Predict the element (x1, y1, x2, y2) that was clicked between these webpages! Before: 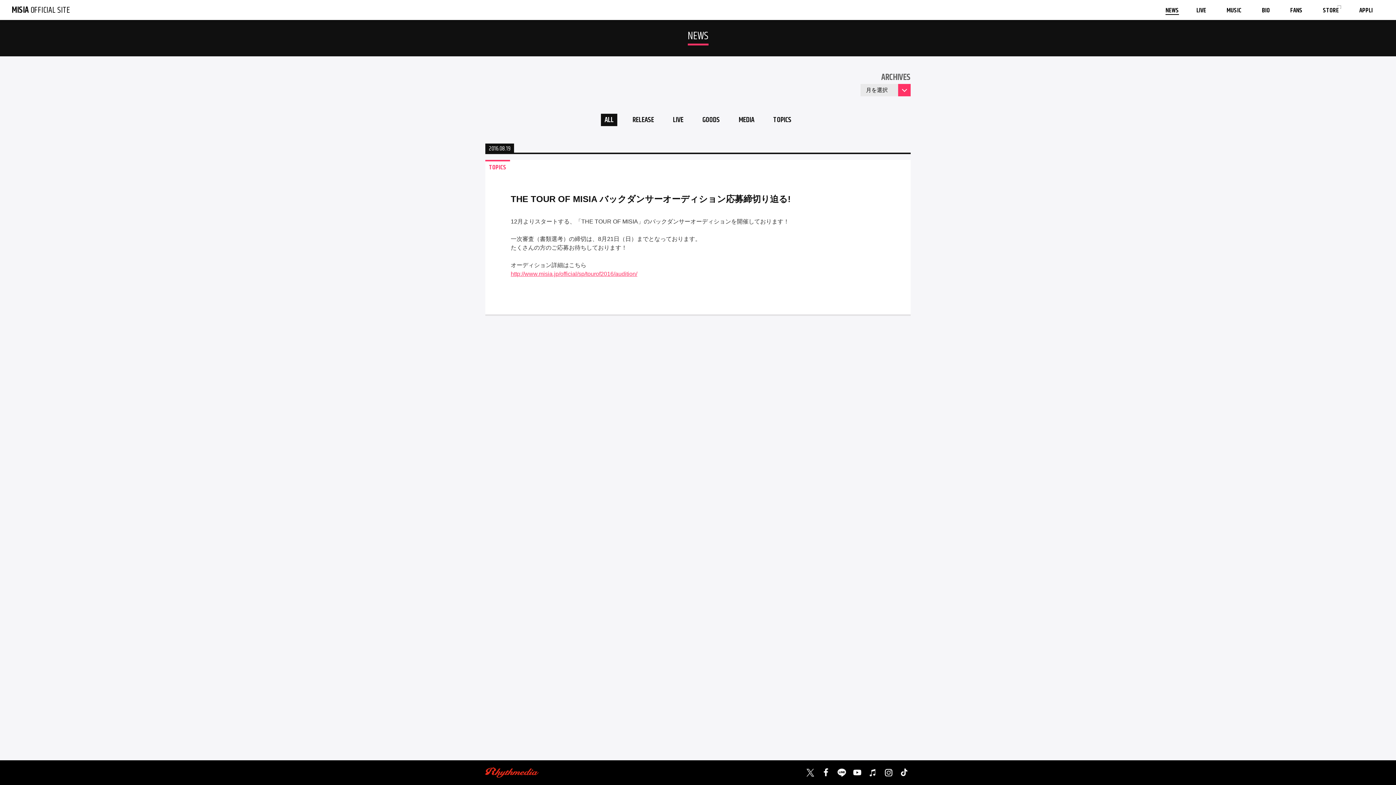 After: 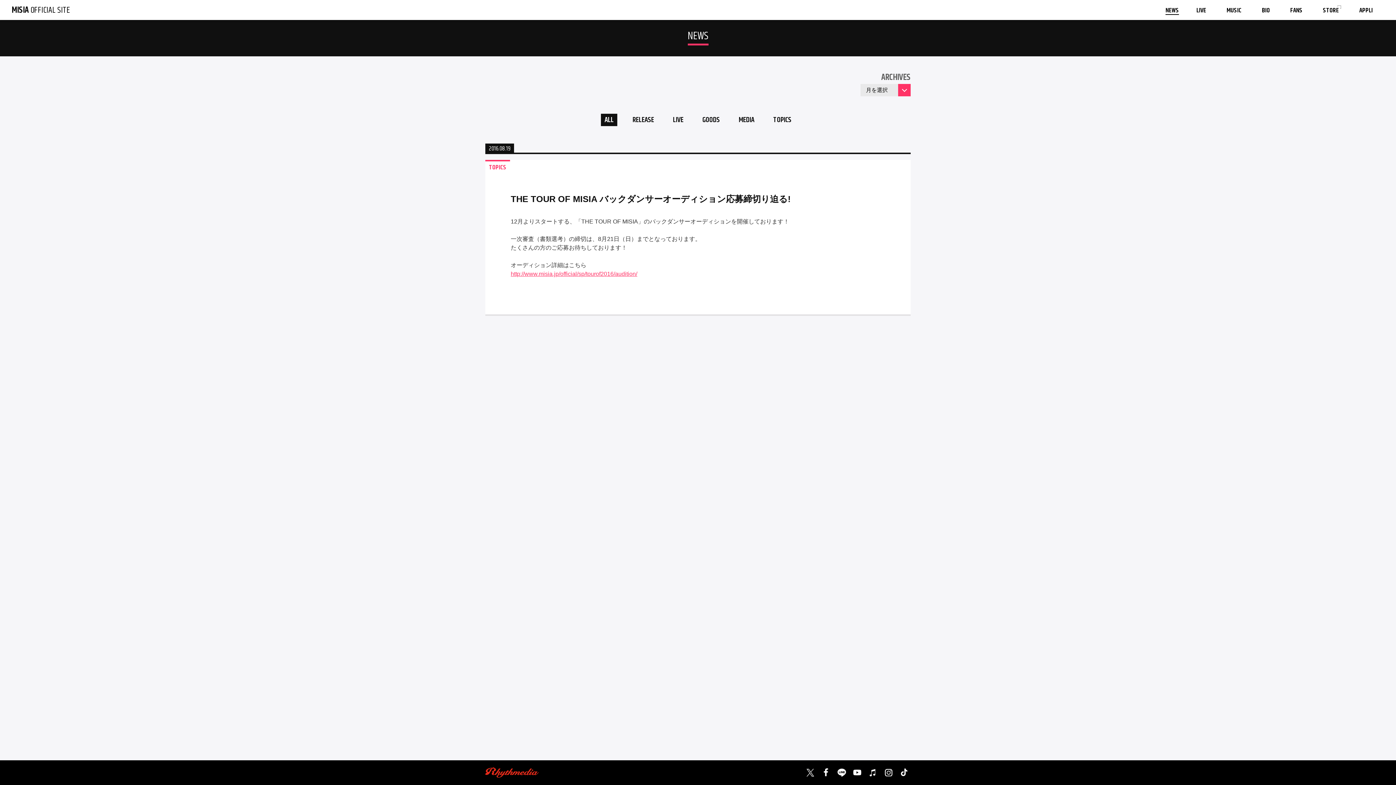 Action: bbox: (510, 194, 790, 204) label: THE TOUR OF MISIA バックダンサーオーディション応募締切り迫る!